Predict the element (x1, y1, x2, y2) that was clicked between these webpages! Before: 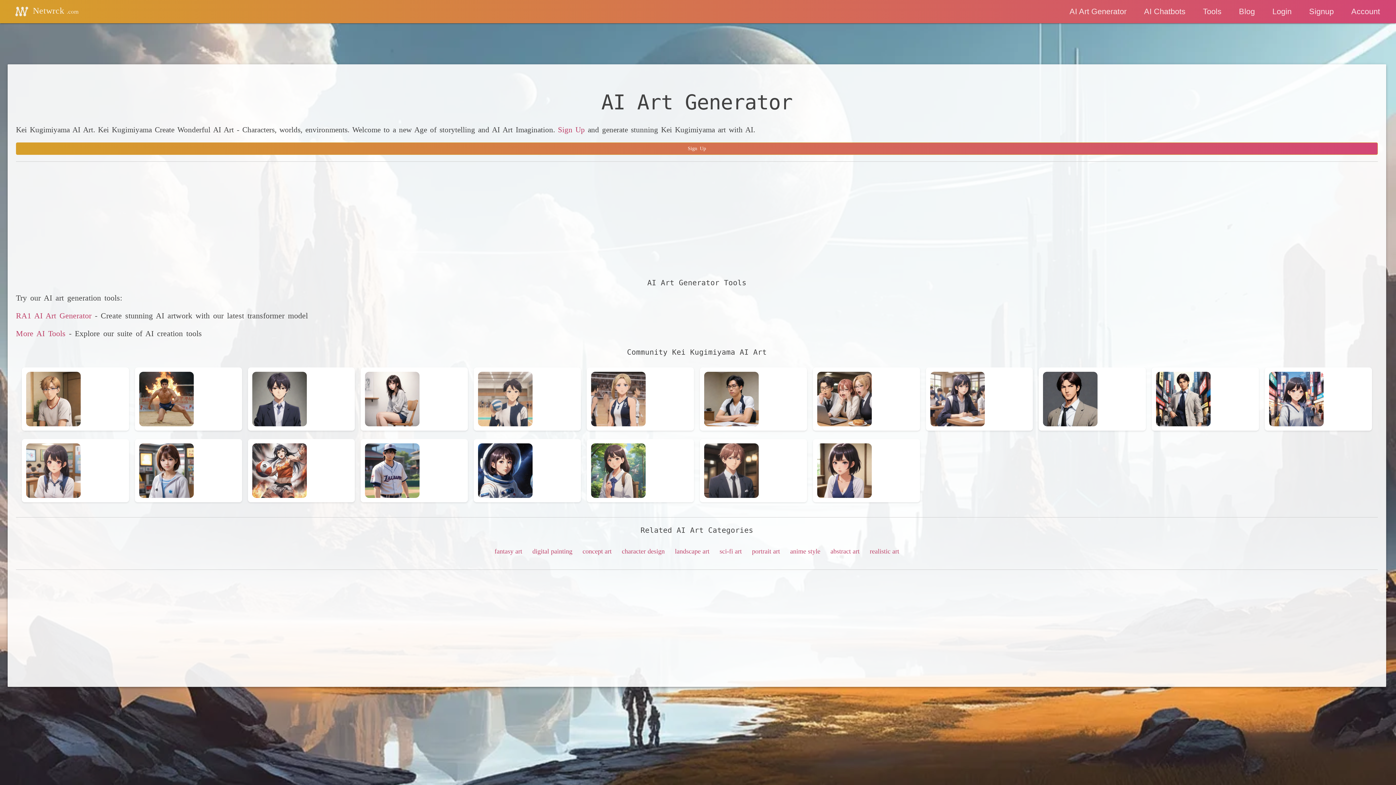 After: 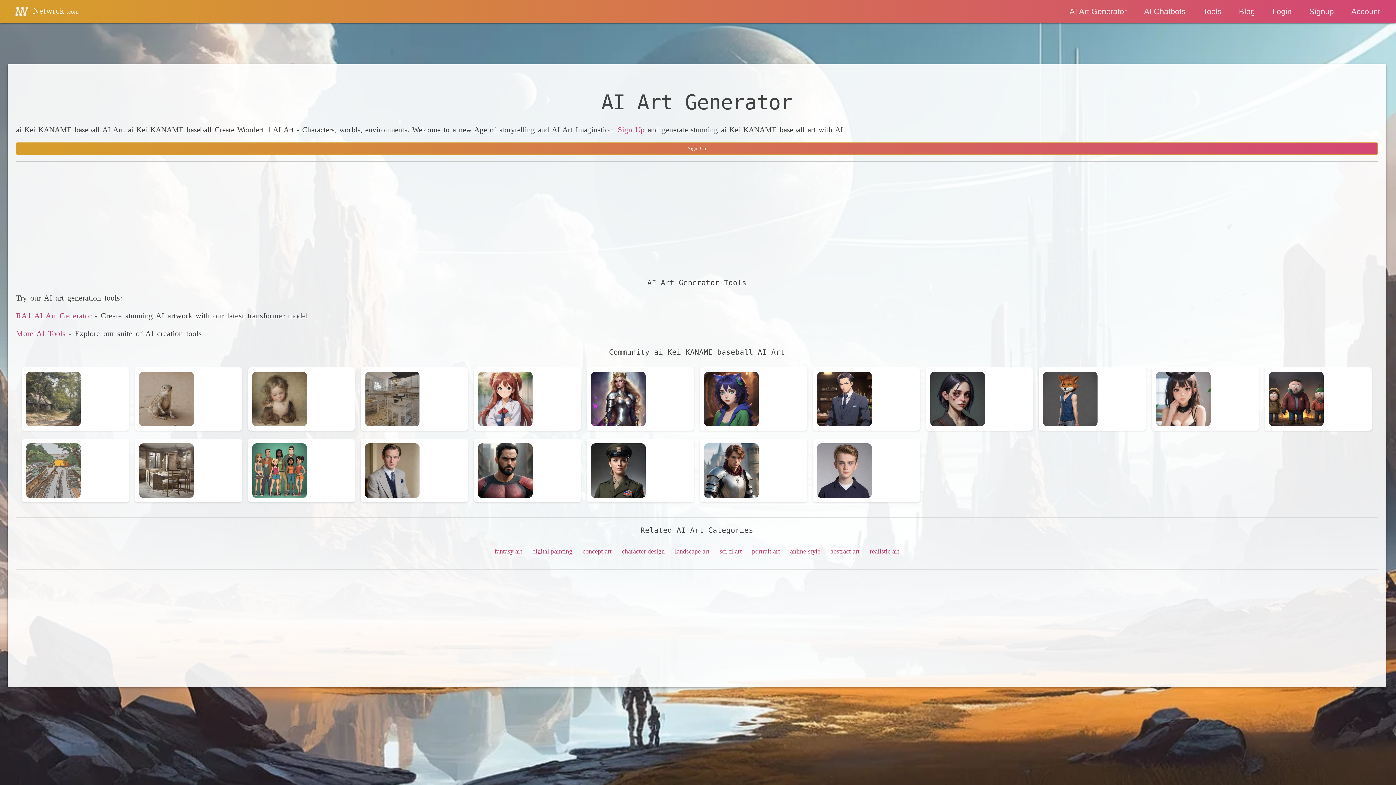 Action: bbox: (360, 439, 468, 502)